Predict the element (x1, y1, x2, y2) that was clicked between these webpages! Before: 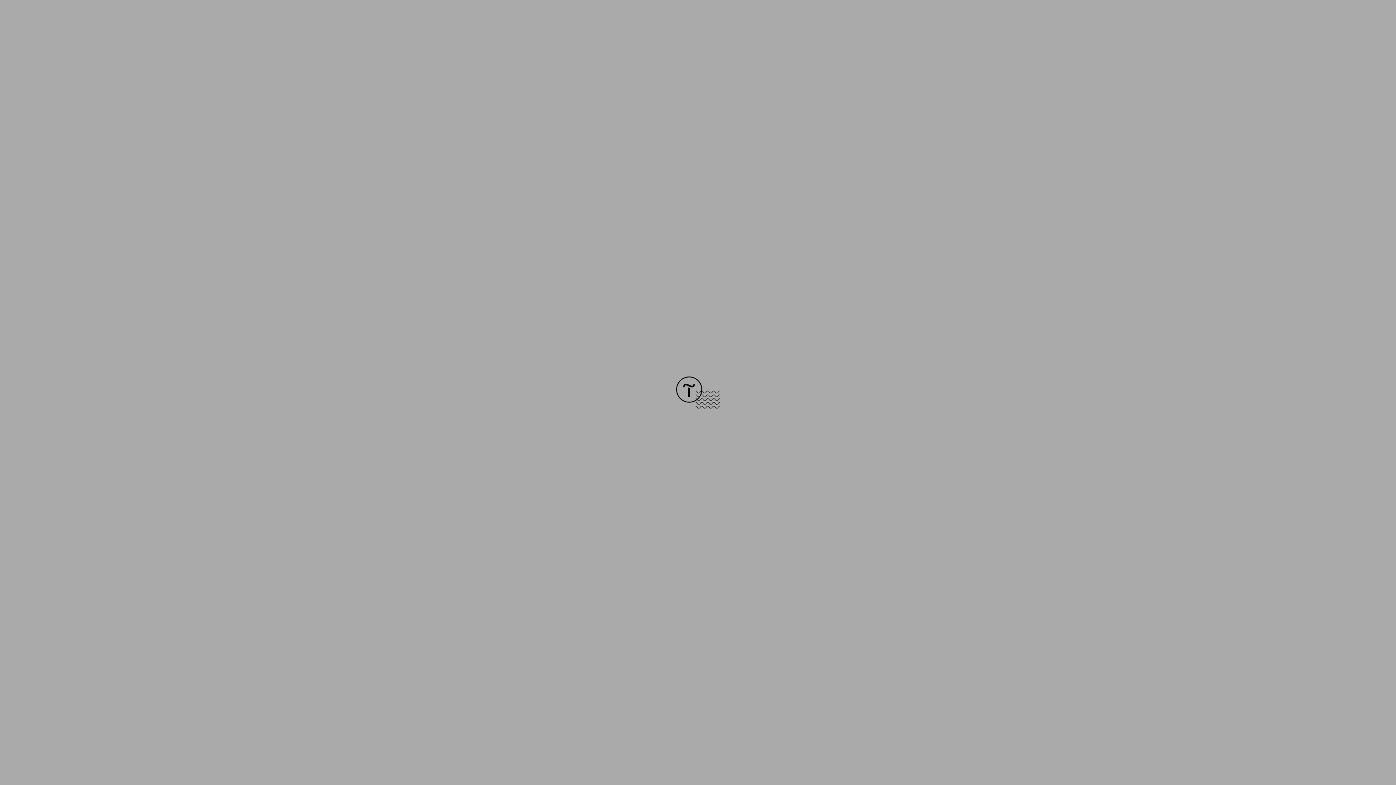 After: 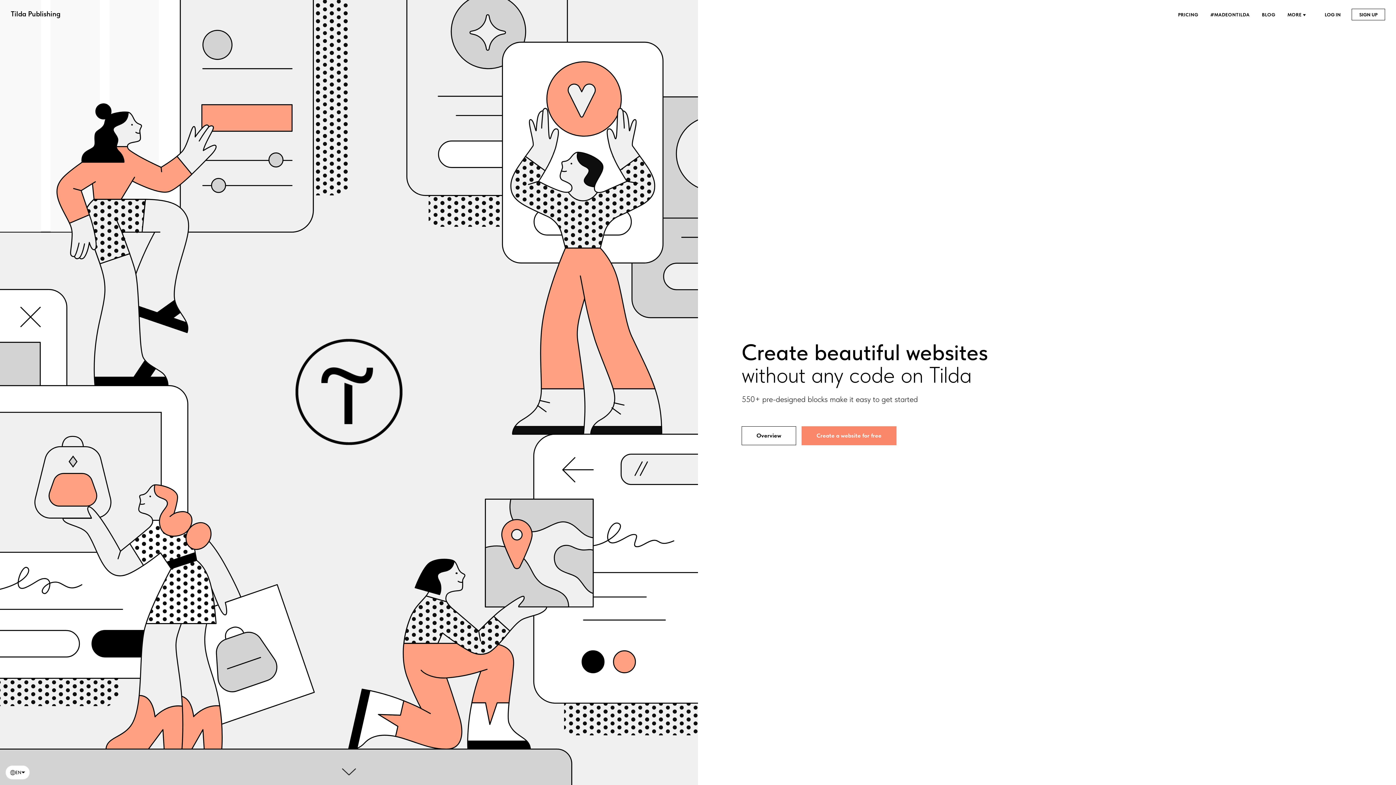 Action: bbox: (676, 403, 720, 409)